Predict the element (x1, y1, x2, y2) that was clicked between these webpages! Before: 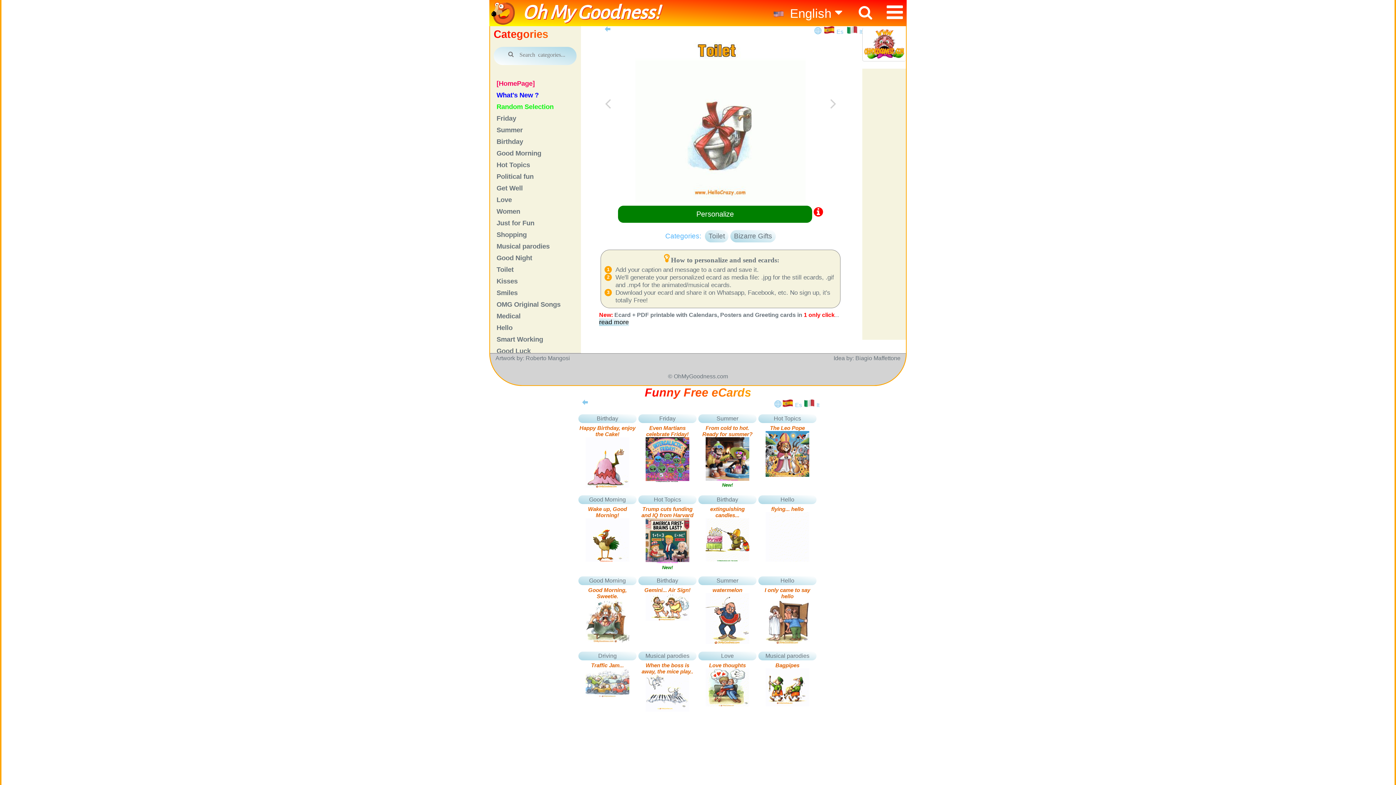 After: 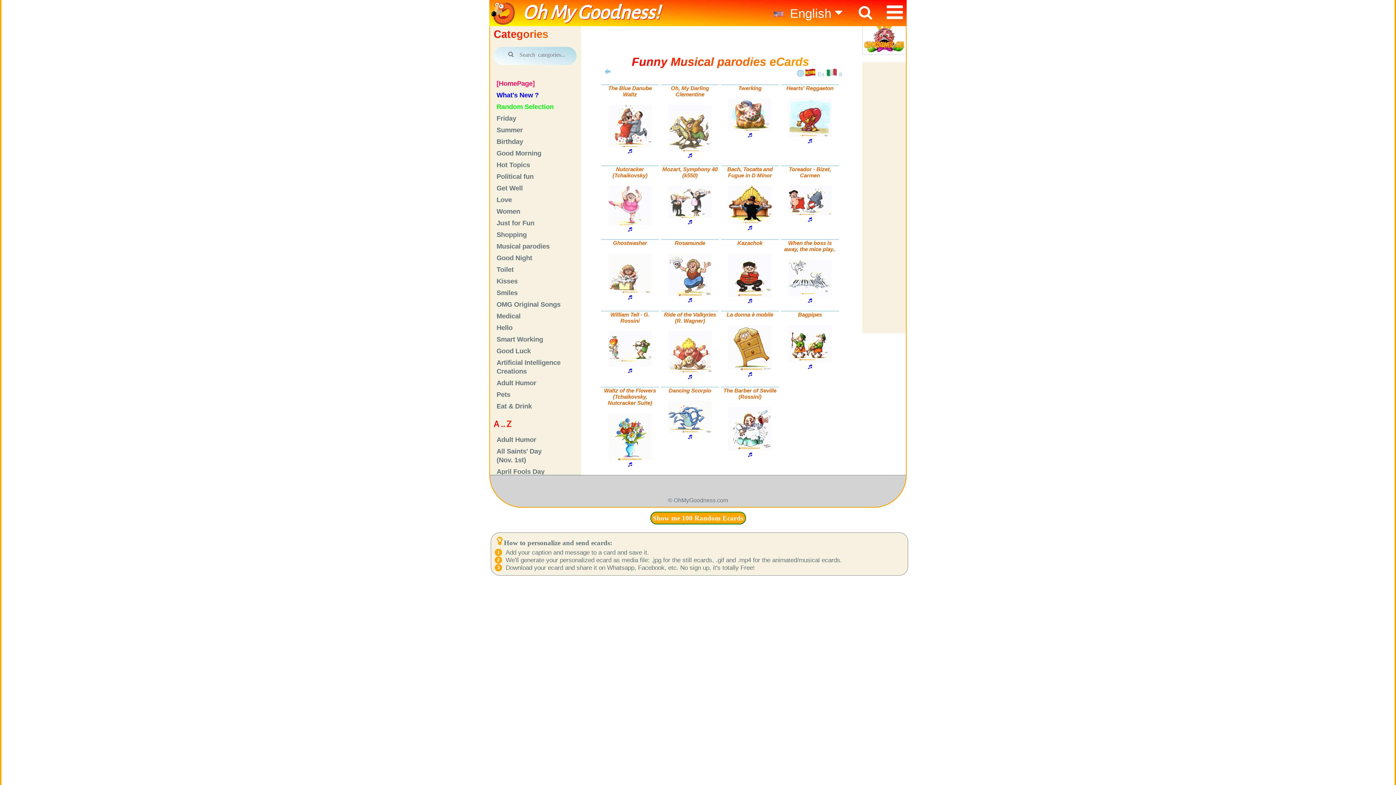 Action: bbox: (758, 652, 816, 660) label: Musical parodies